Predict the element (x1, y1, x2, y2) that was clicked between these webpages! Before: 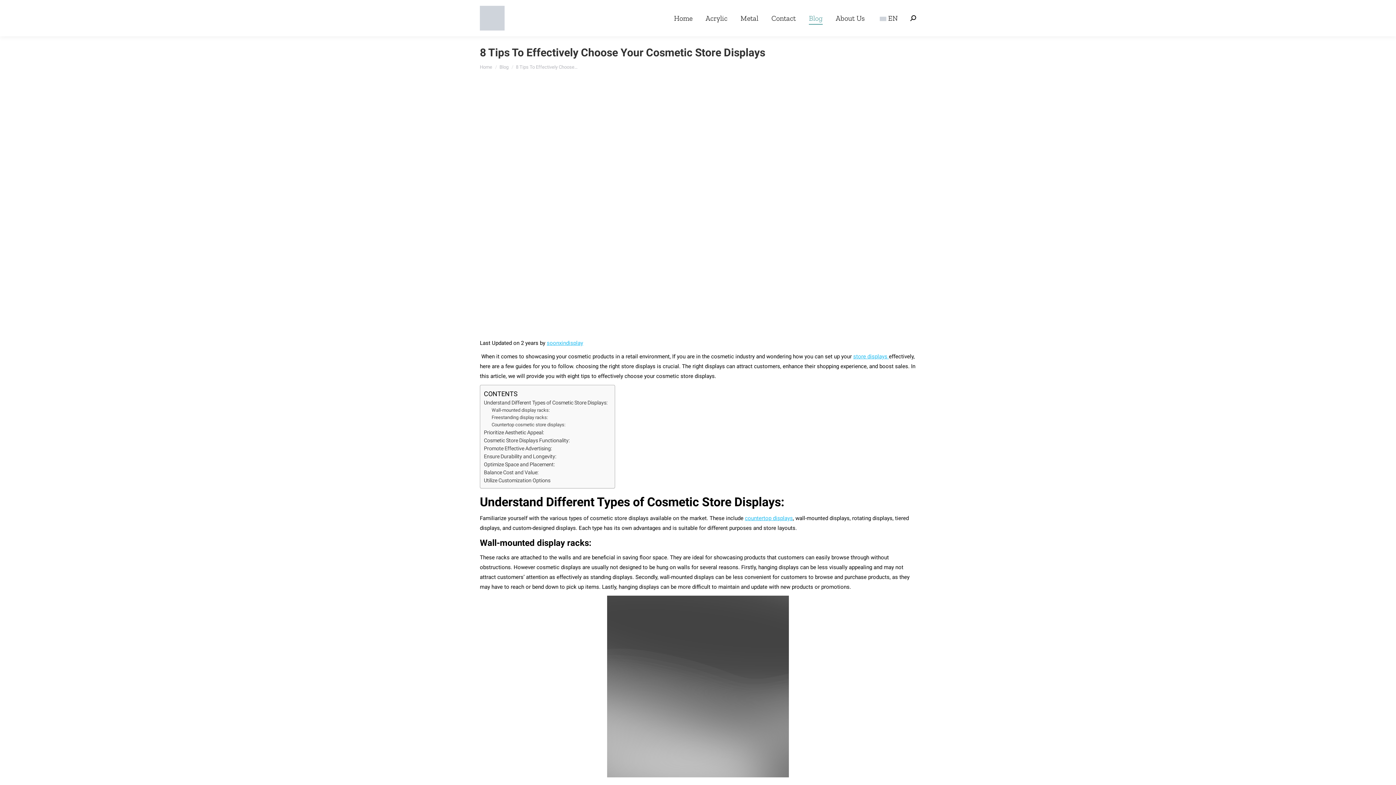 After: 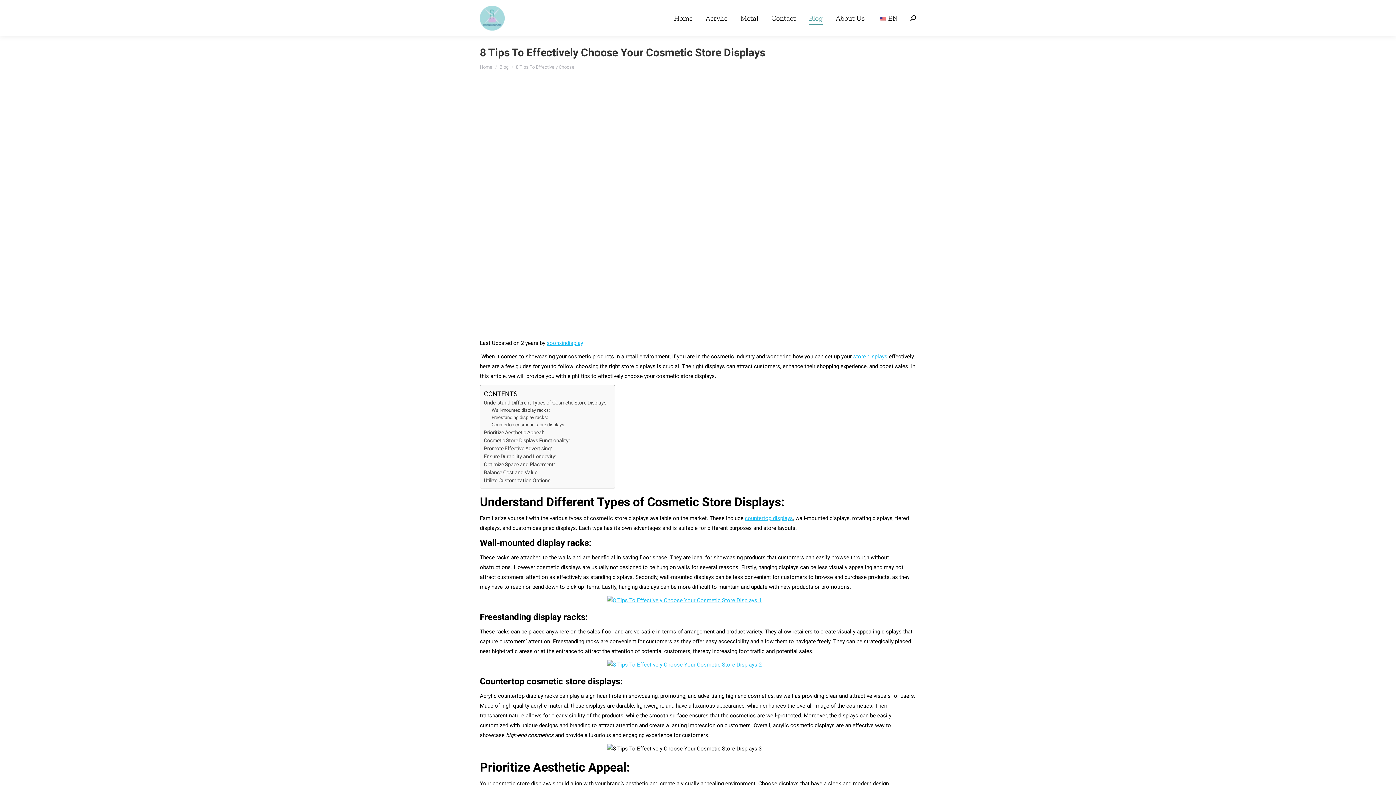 Action: bbox: (607, 596, 789, 777)